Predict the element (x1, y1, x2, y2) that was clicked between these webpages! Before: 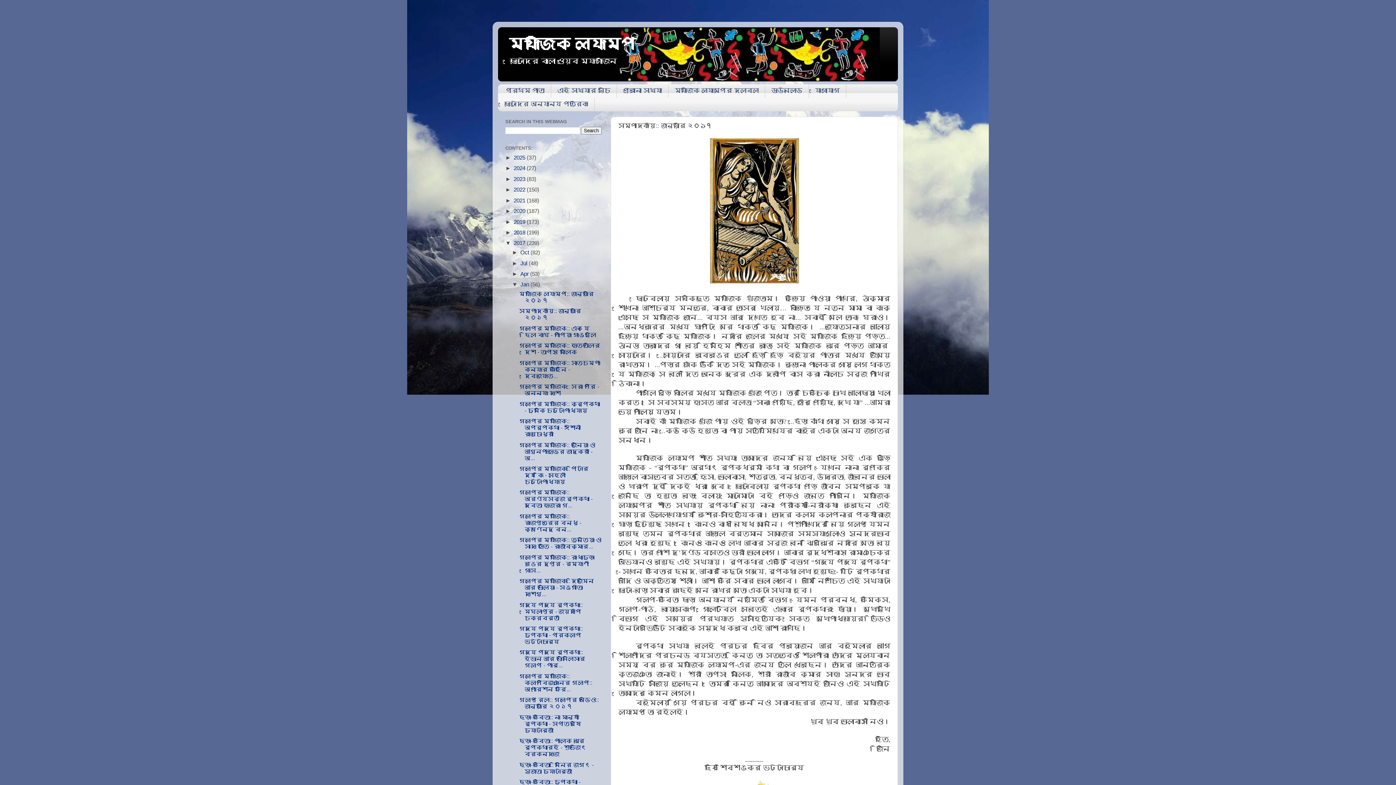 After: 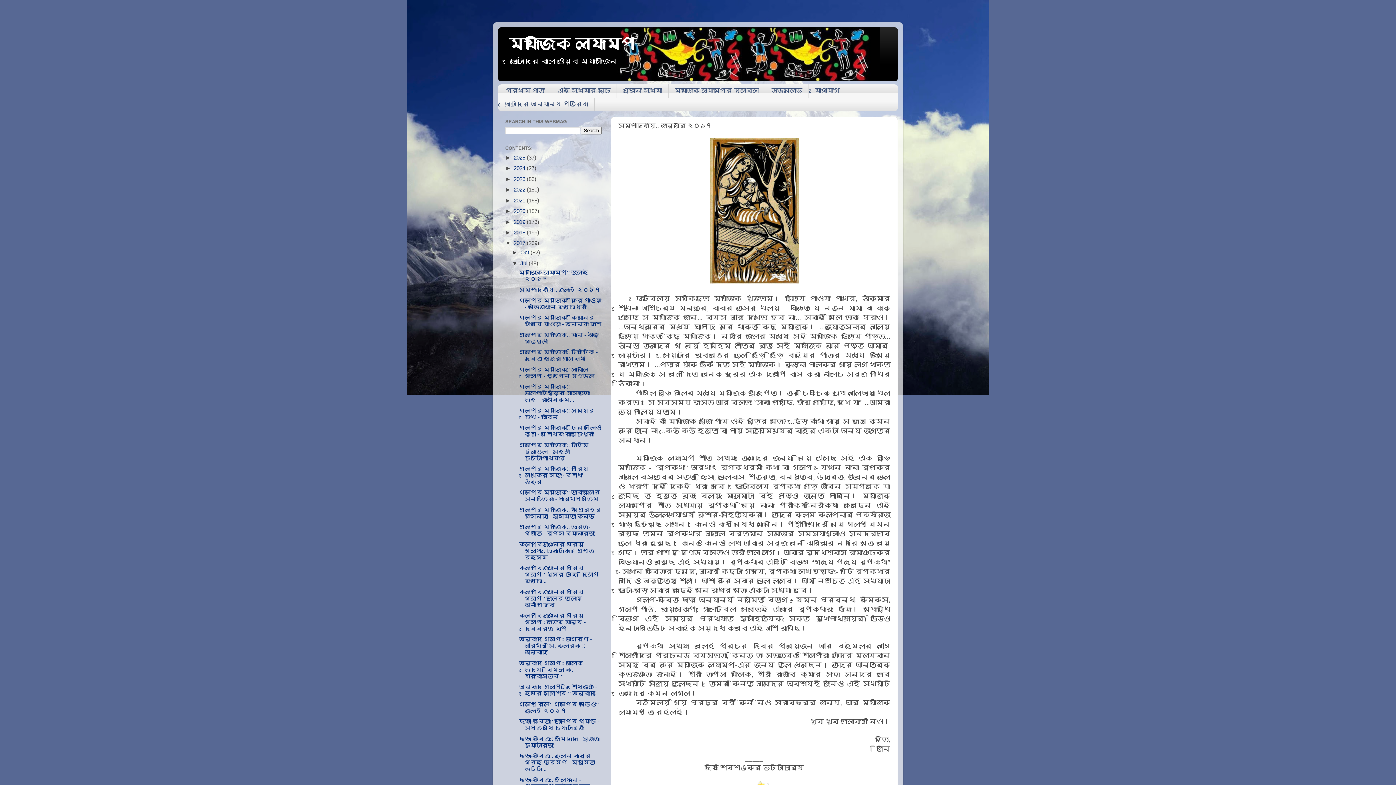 Action: bbox: (512, 260, 520, 266) label: ►  